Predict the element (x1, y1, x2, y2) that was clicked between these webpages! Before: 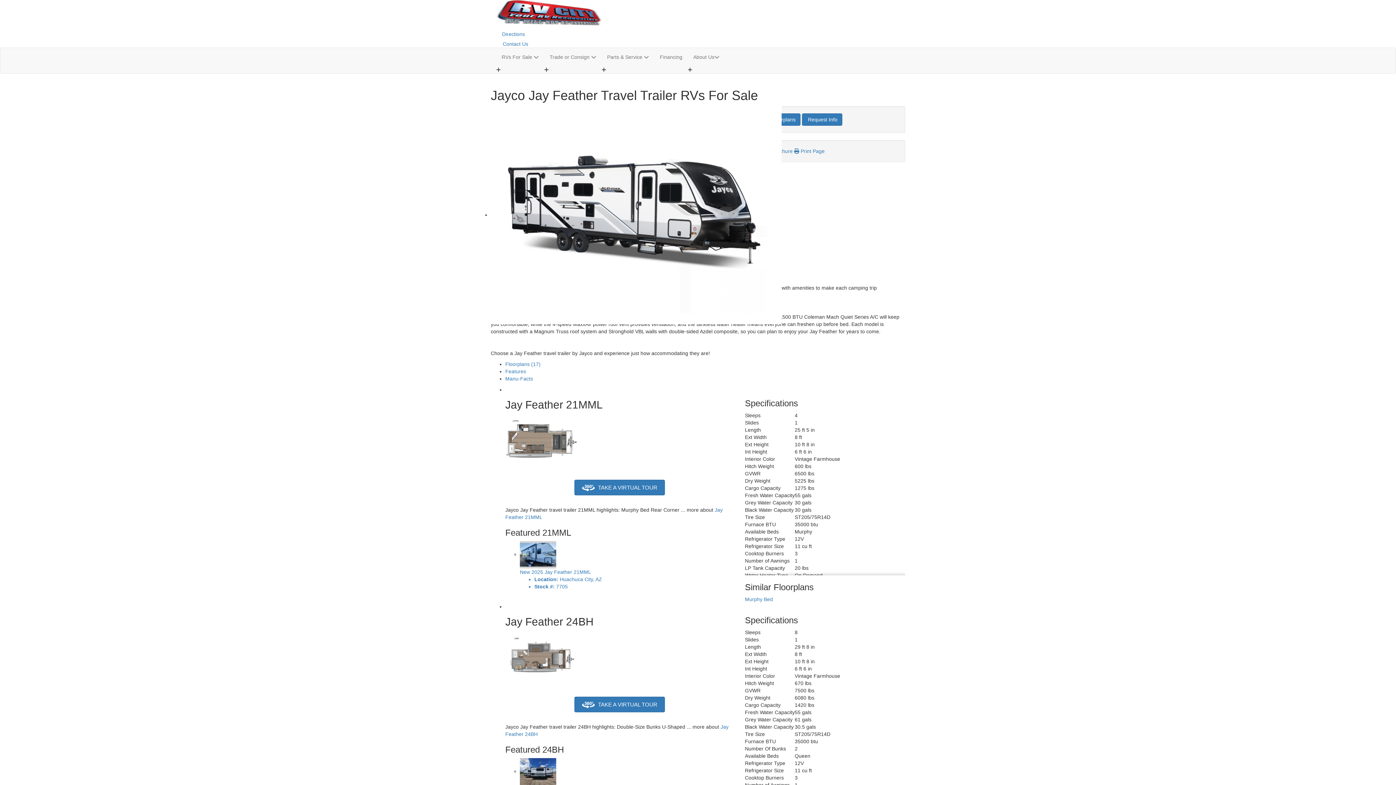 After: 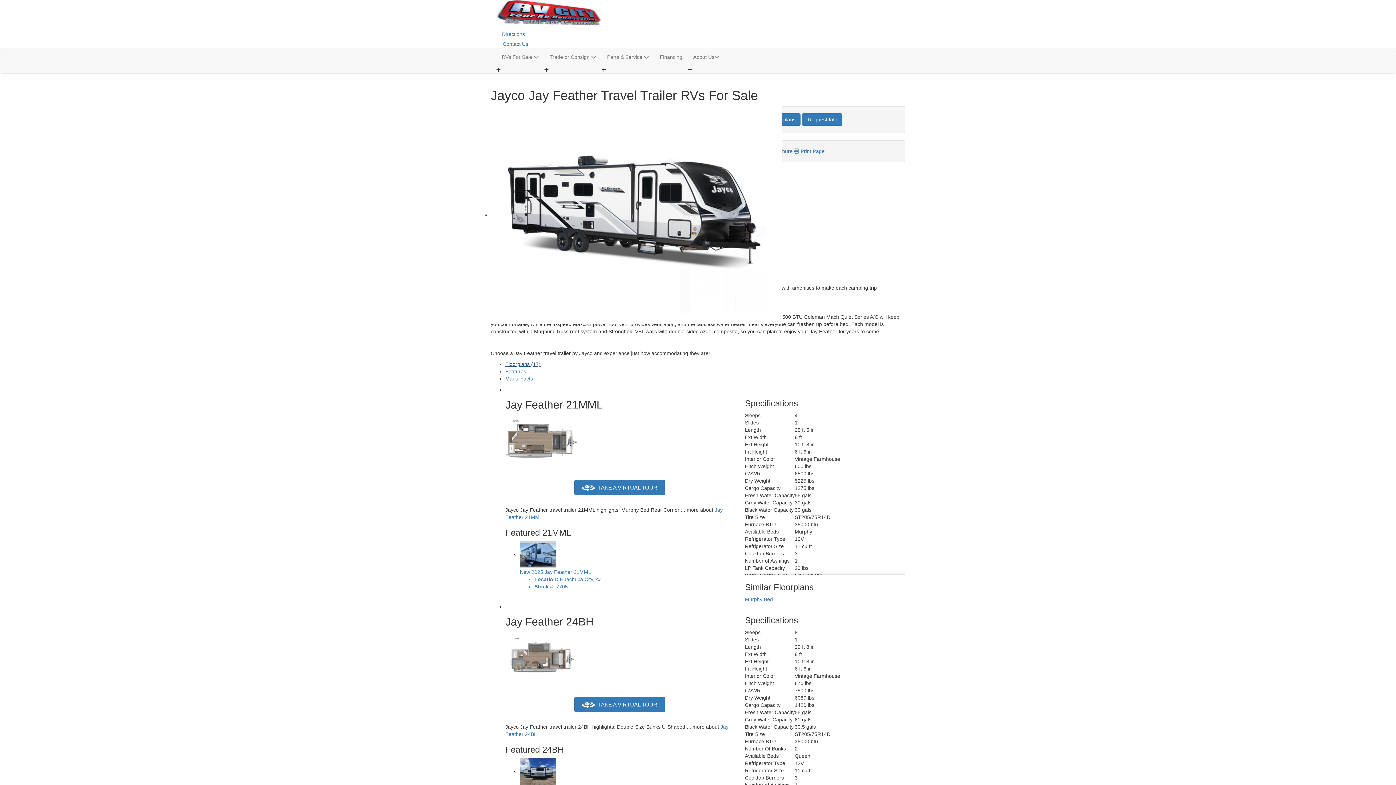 Action: label: Floorplans (17) bbox: (505, 361, 540, 367)